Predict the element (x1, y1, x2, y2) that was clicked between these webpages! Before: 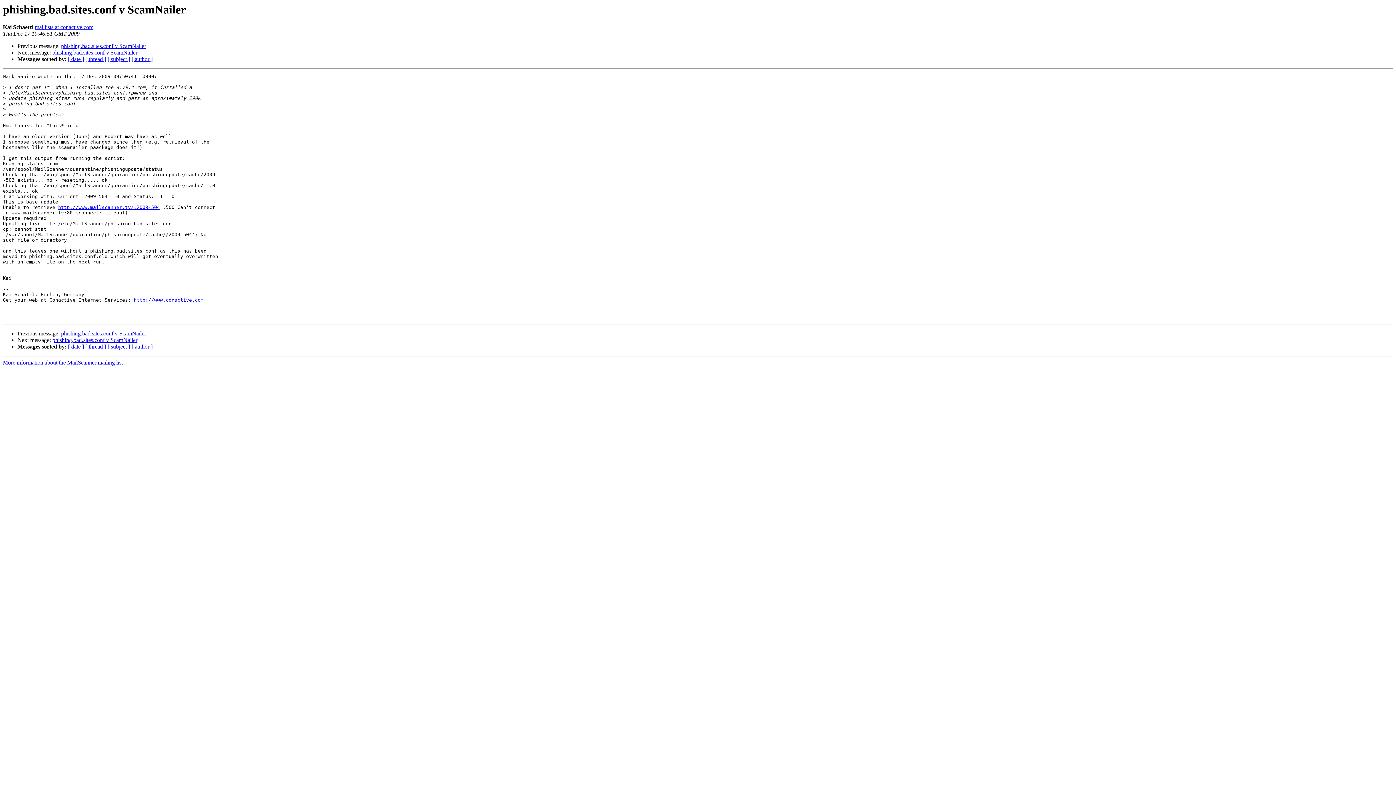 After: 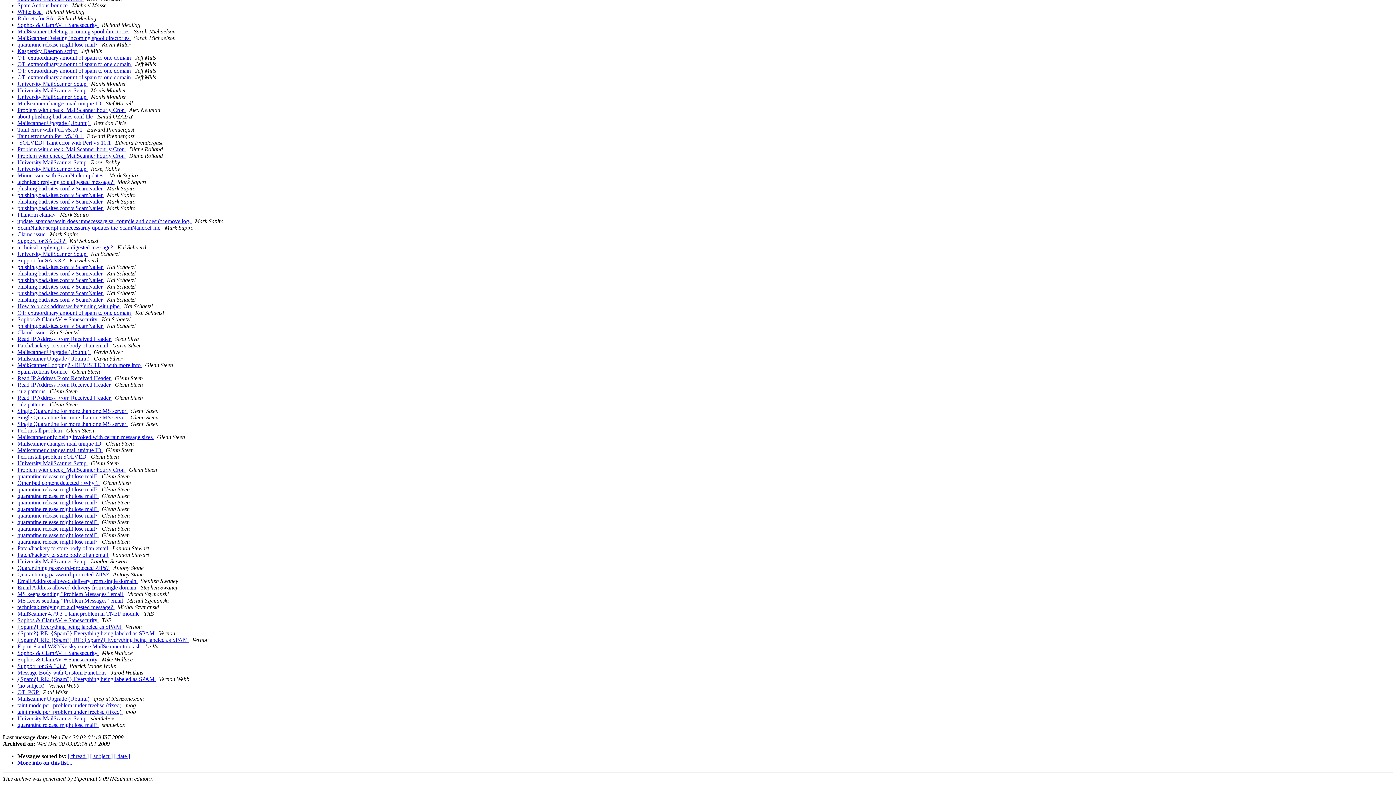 Action: label: [ author ] bbox: (131, 343, 152, 349)